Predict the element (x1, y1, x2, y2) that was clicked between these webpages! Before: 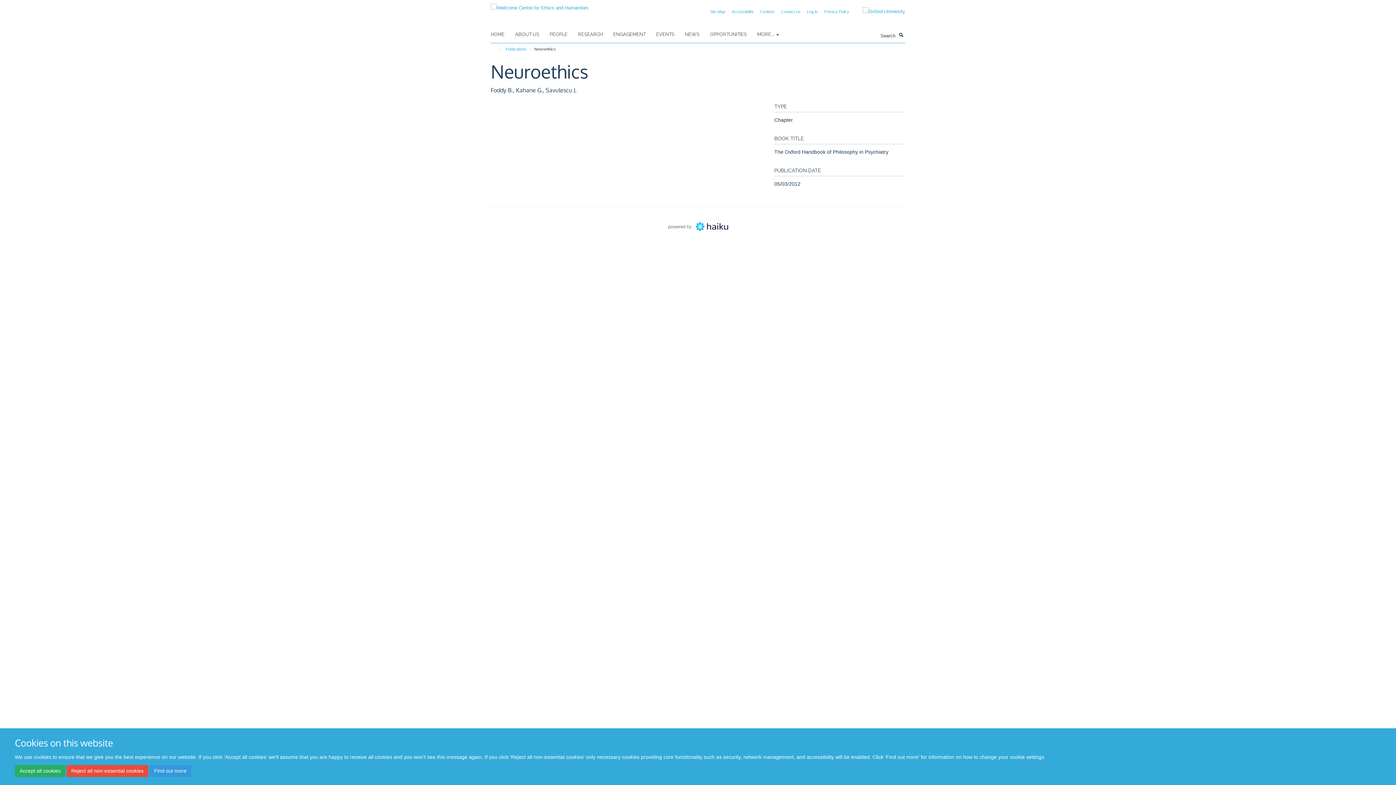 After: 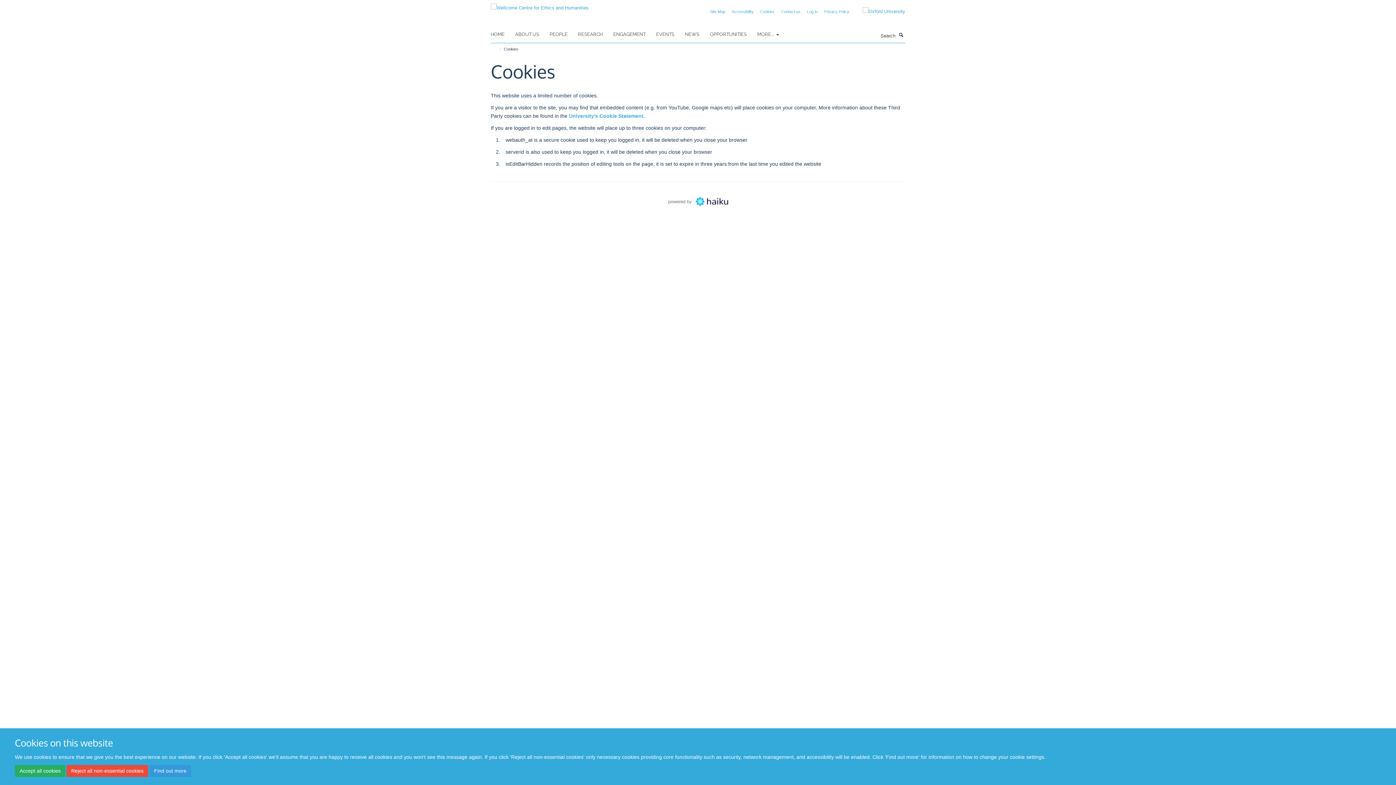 Action: bbox: (149, 765, 191, 777) label: Find out more